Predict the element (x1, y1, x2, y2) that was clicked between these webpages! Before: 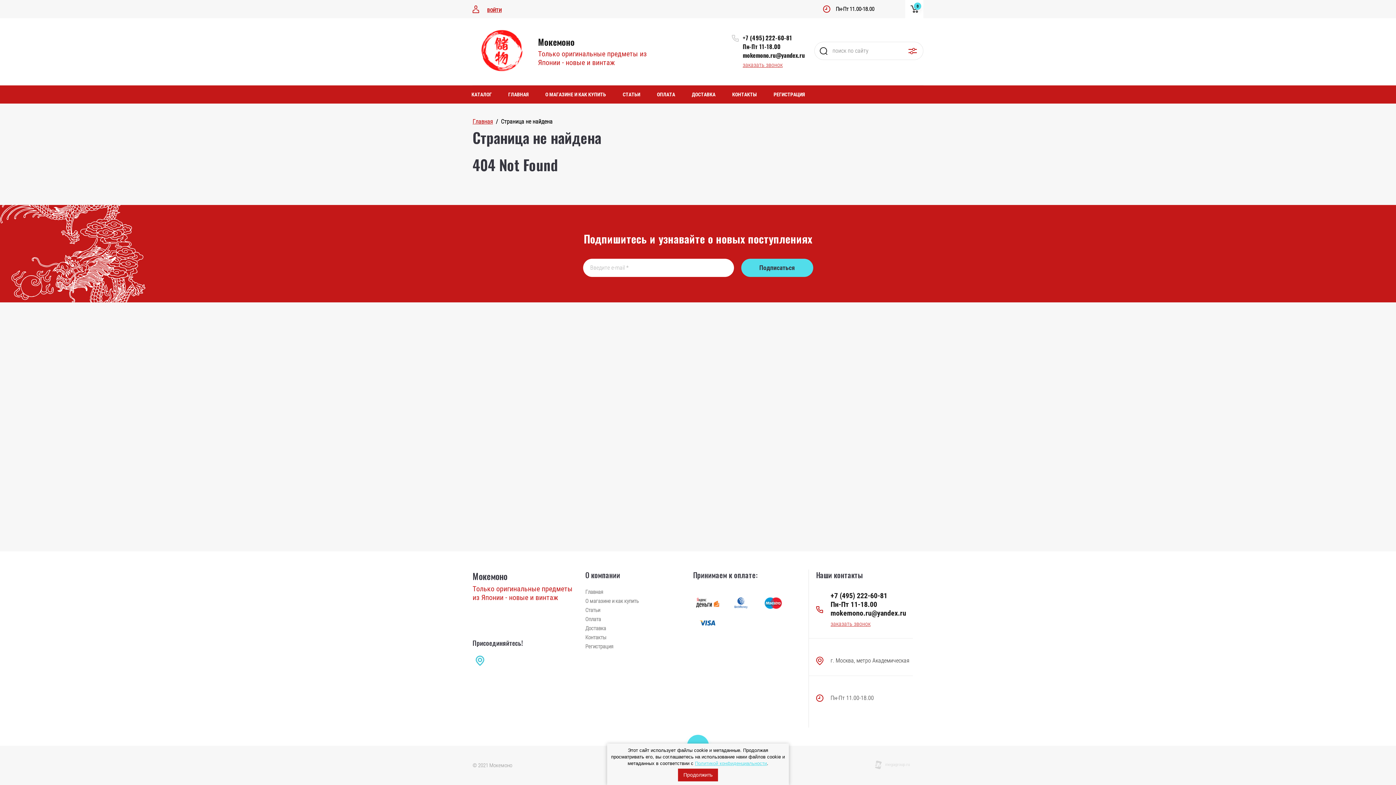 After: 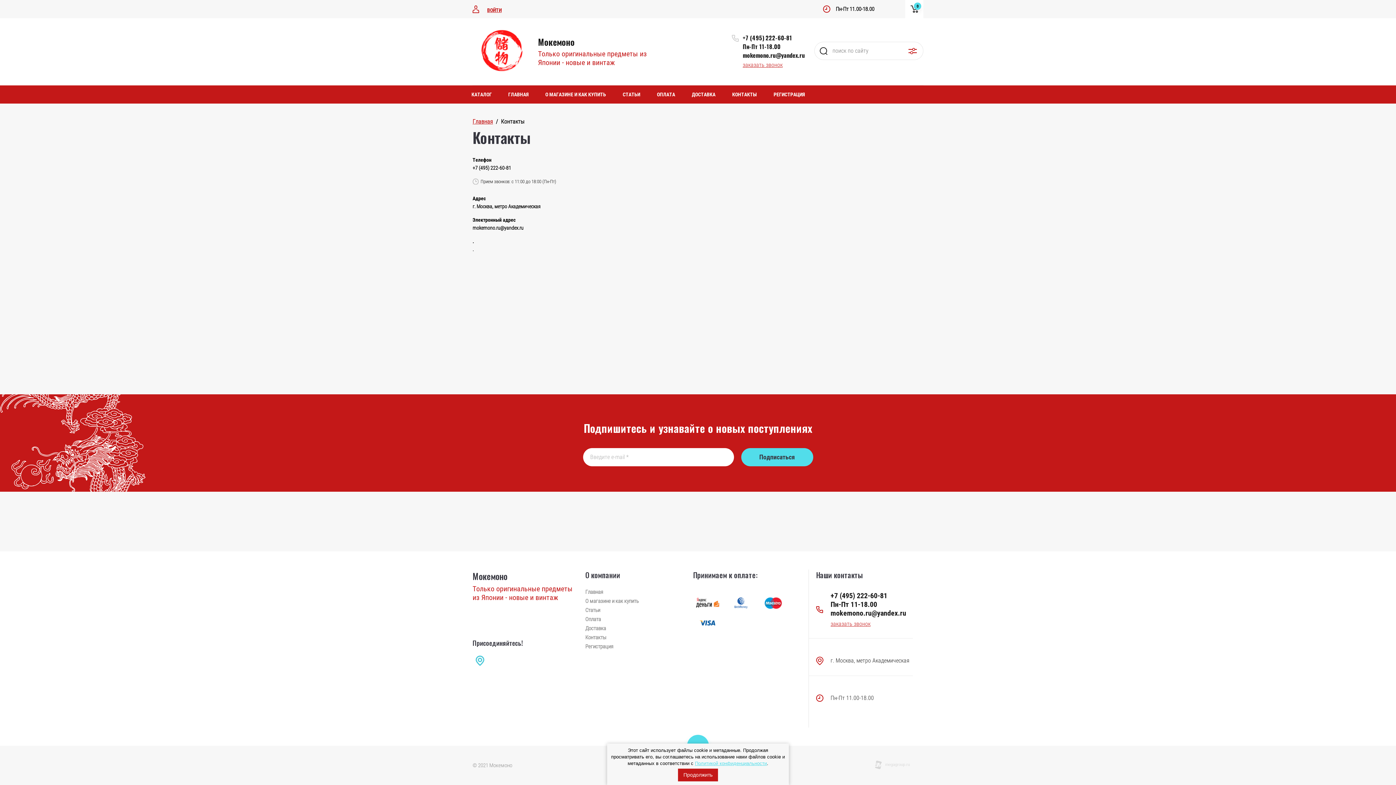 Action: bbox: (585, 634, 606, 641) label: Контакты